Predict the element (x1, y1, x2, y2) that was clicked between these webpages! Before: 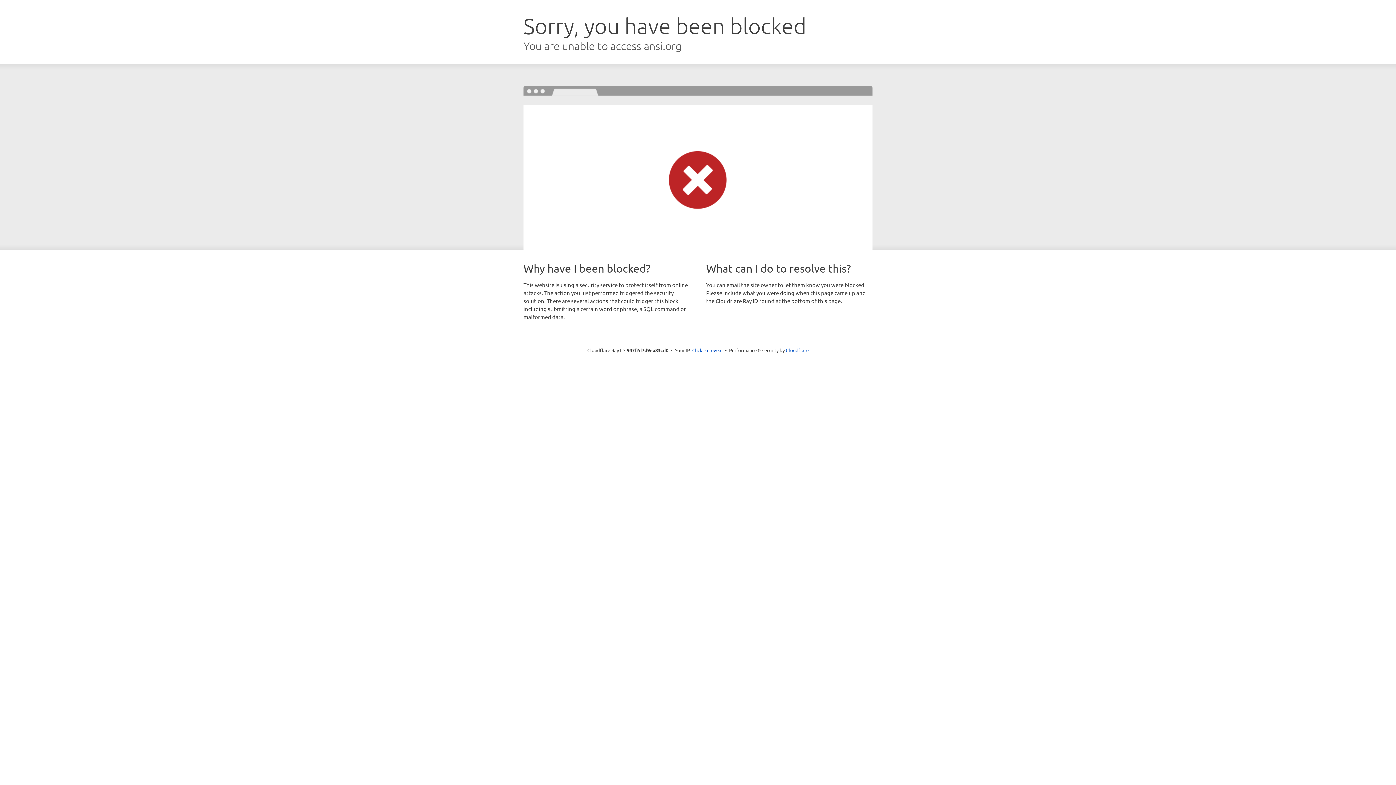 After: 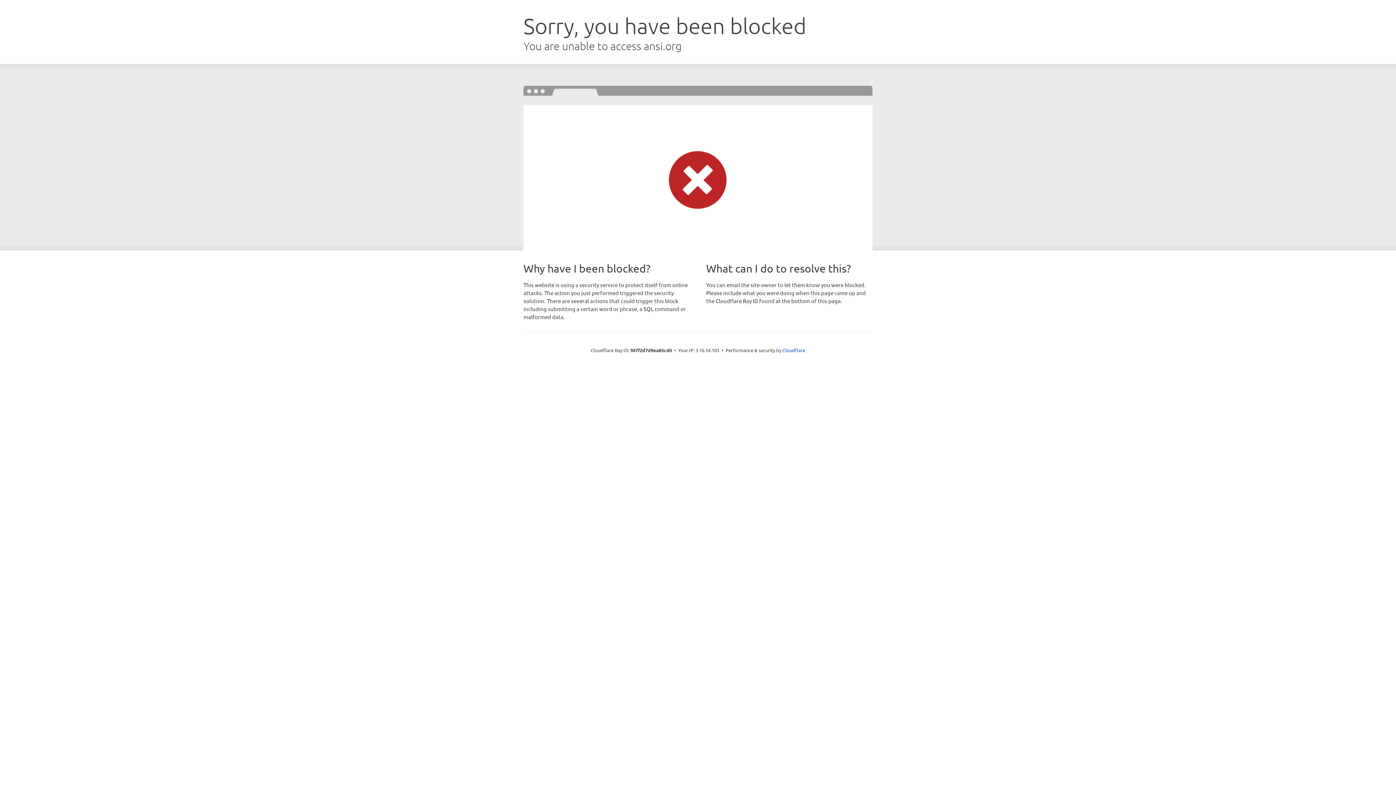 Action: label: Click to reveal bbox: (692, 346, 722, 353)